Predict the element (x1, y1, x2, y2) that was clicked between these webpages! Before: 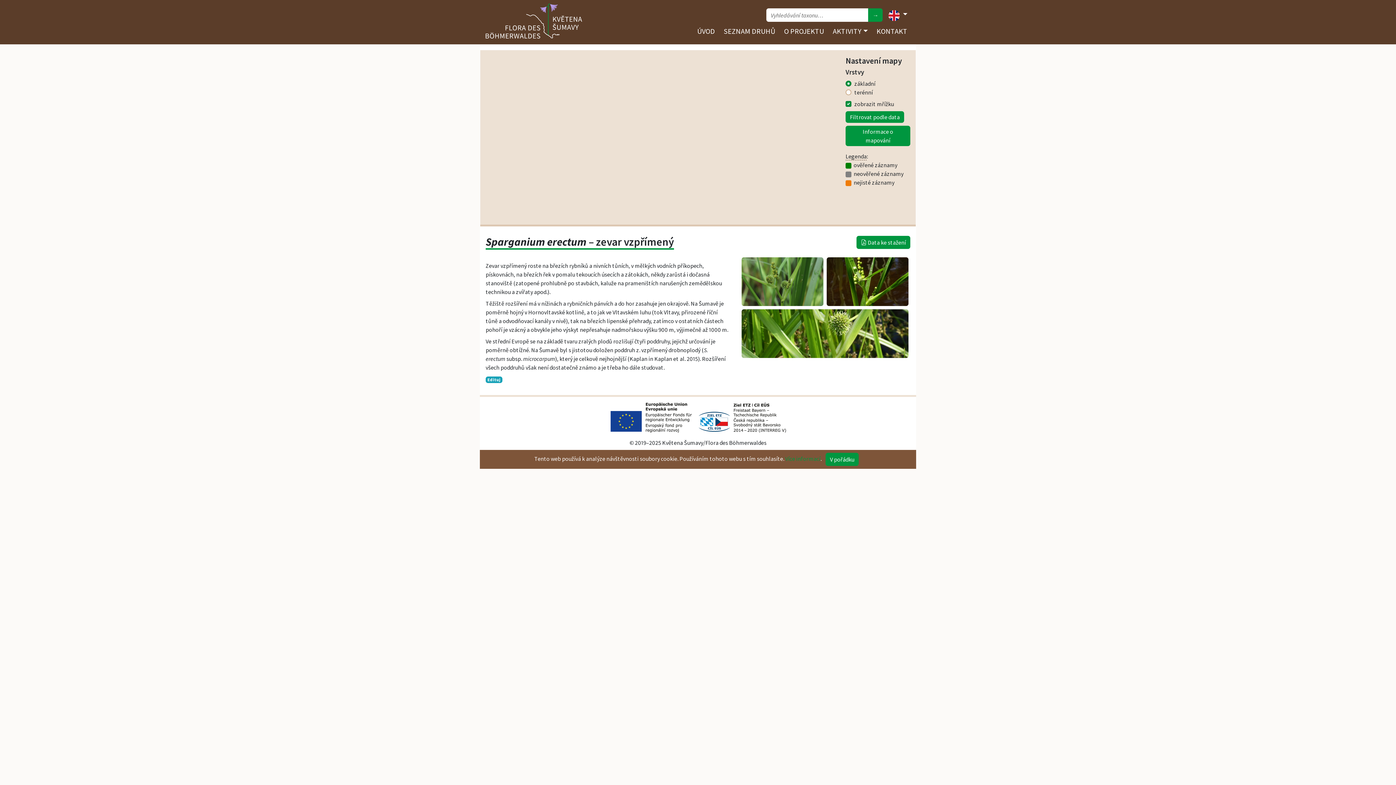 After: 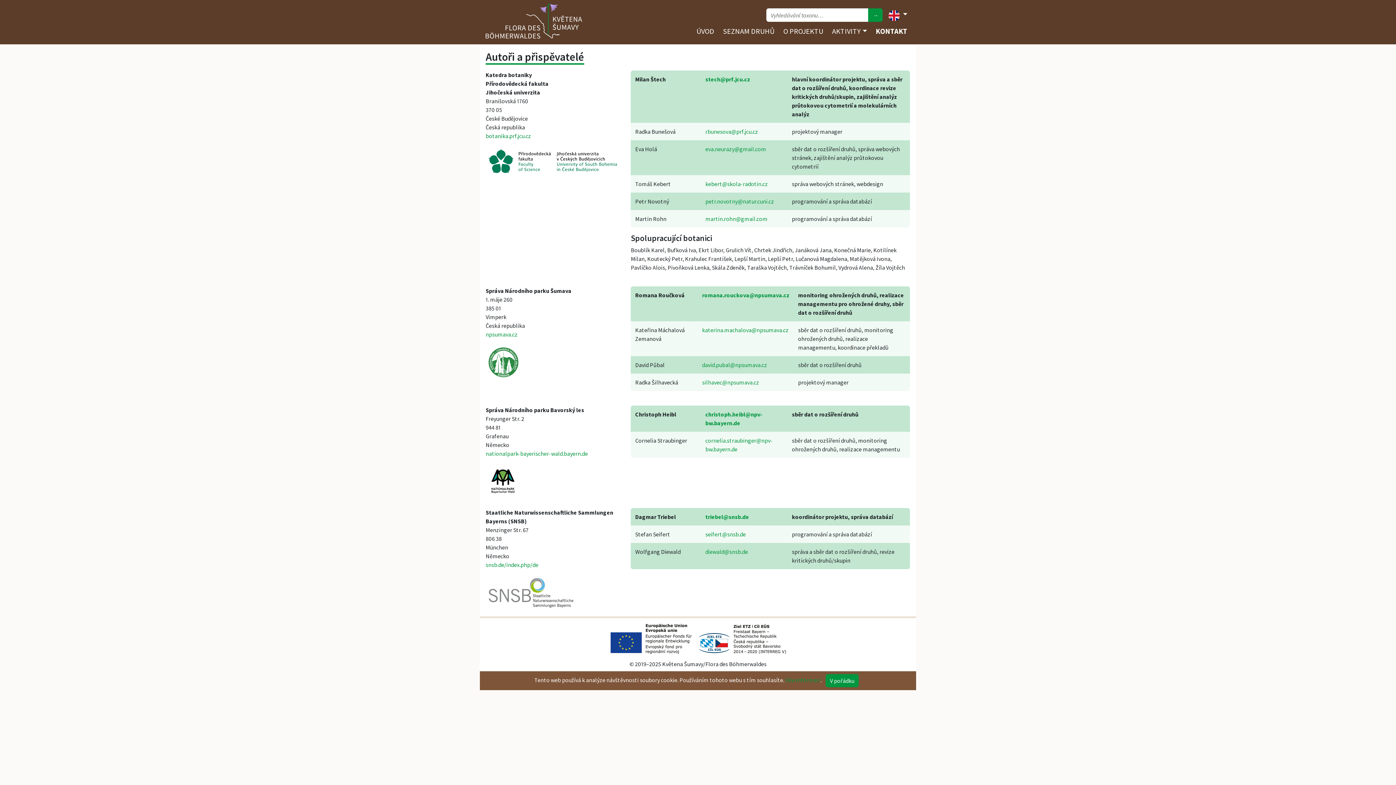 Action: bbox: (873, 24, 910, 37) label: KONTAKT